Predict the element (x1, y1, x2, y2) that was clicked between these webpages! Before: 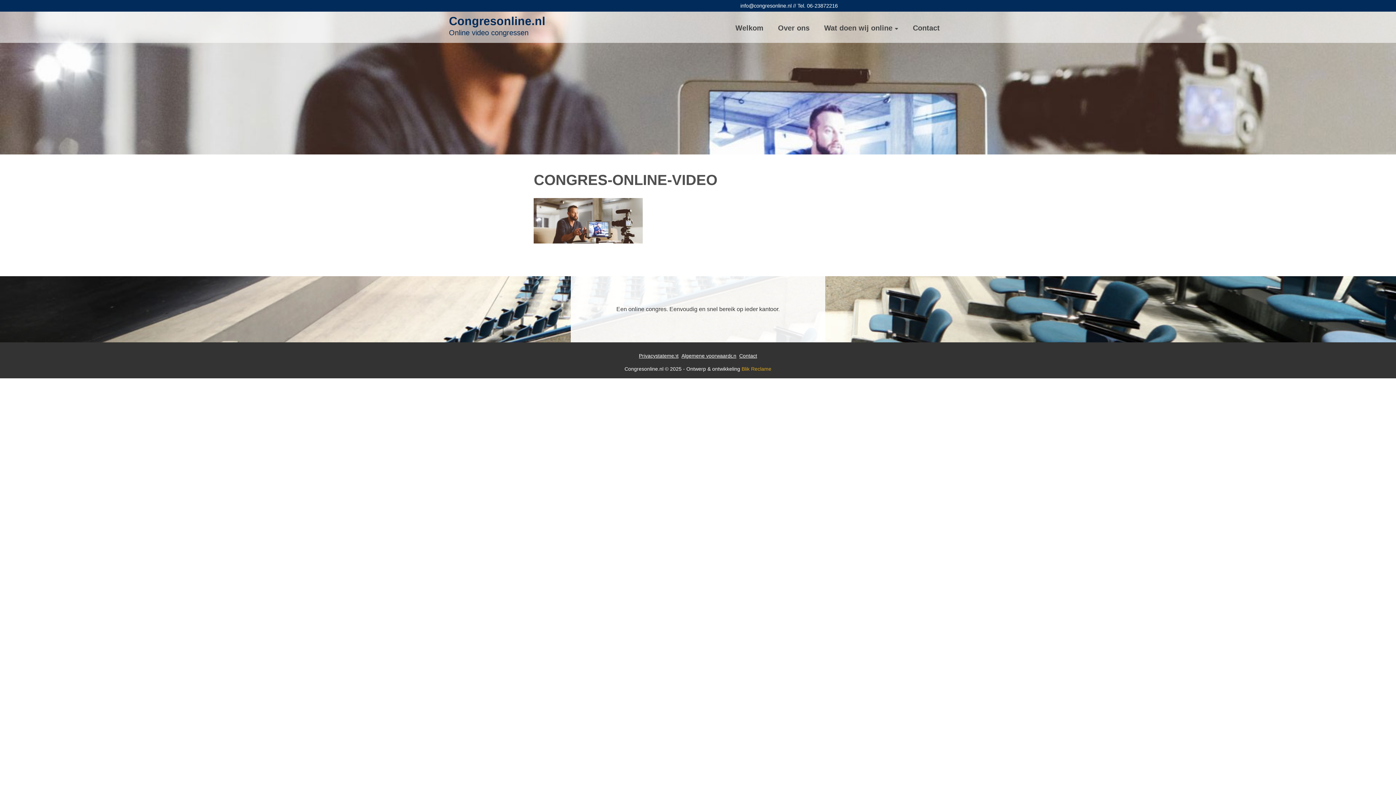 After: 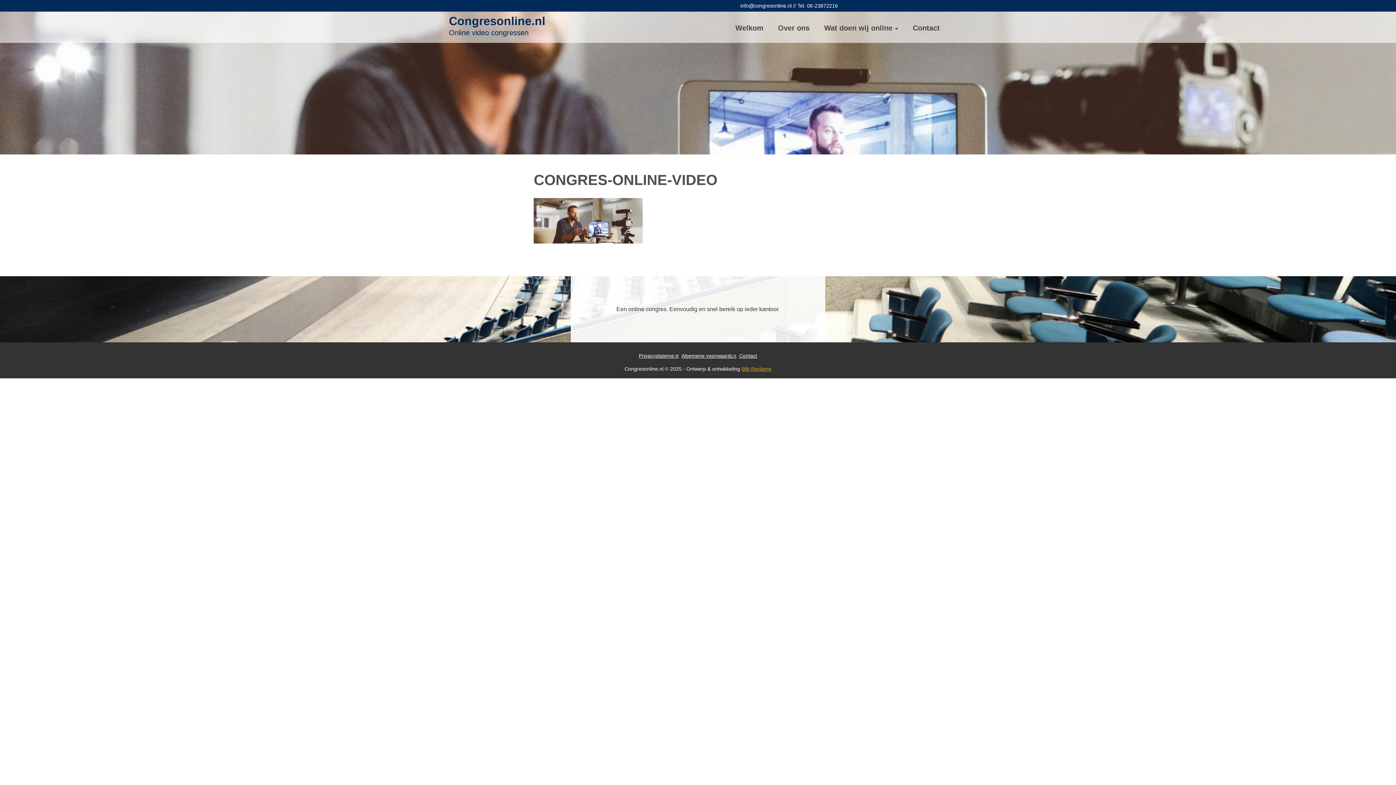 Action: label: Blik Reclame bbox: (741, 366, 771, 372)